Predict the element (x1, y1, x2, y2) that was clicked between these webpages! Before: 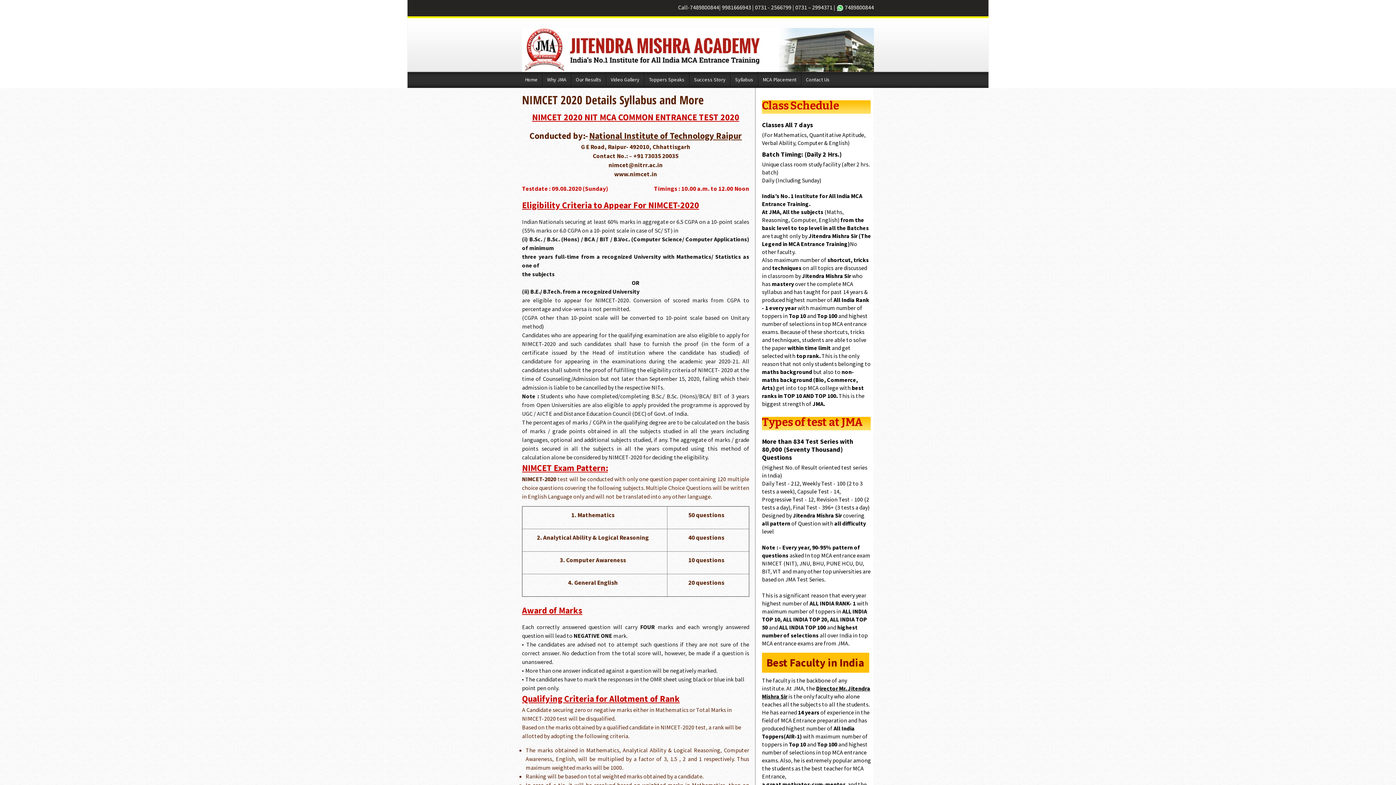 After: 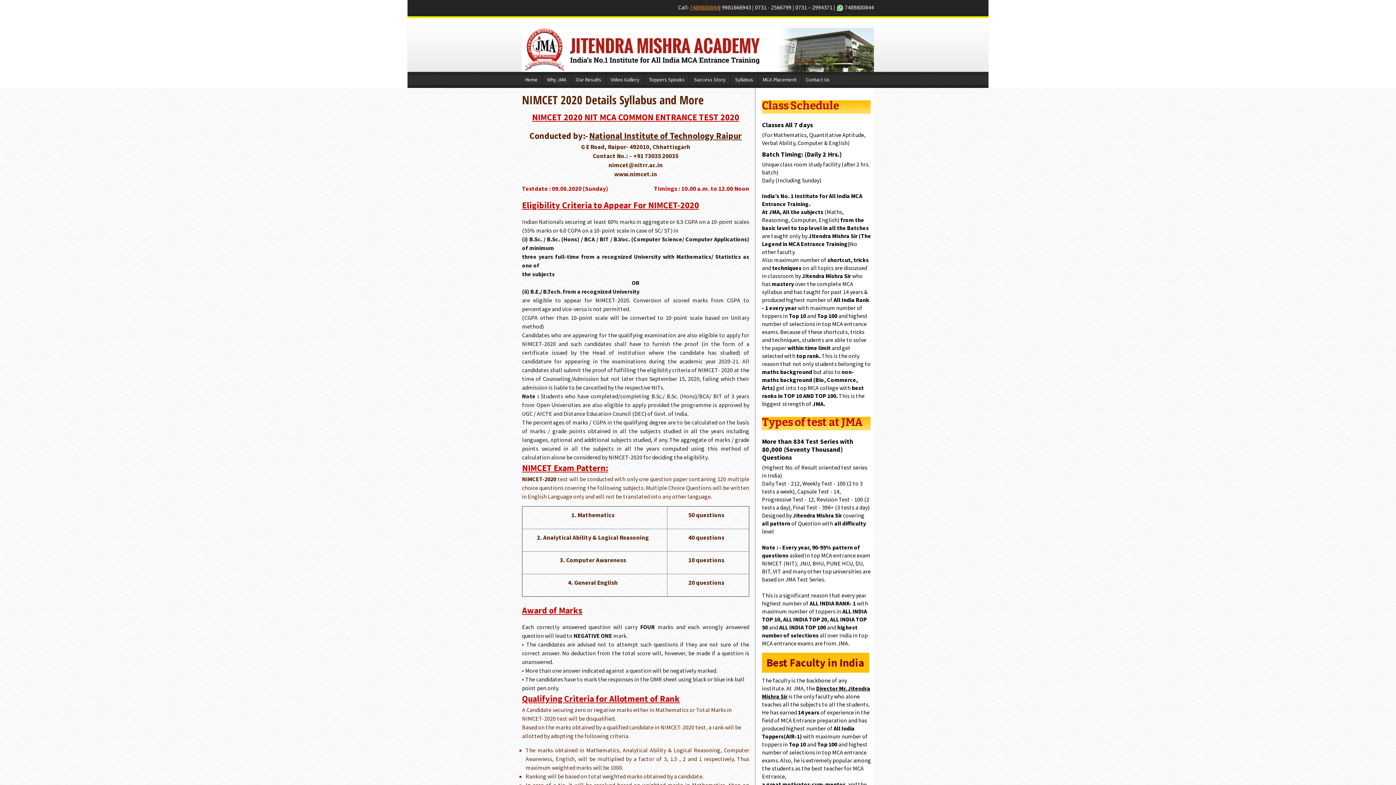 Action: label: 7489800844 bbox: (690, 3, 719, 10)